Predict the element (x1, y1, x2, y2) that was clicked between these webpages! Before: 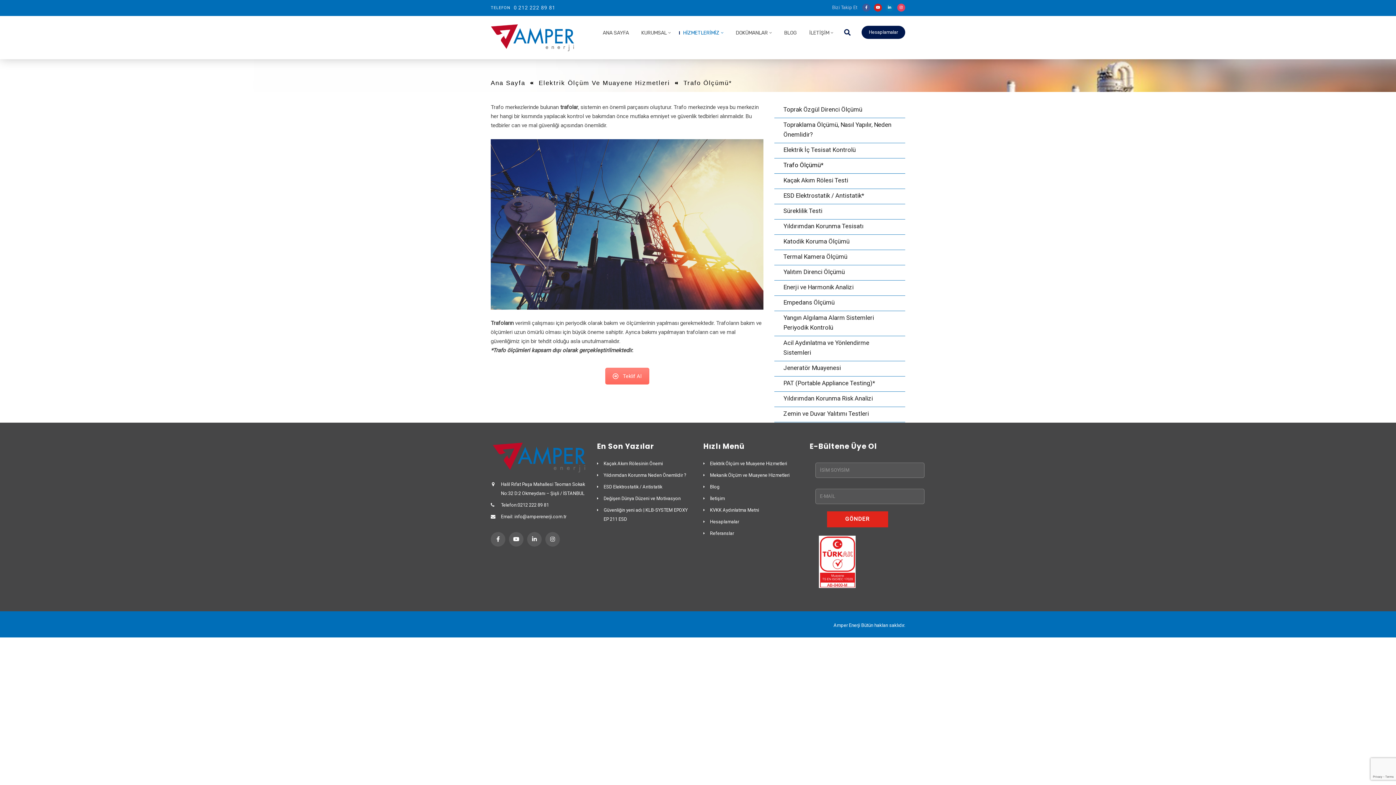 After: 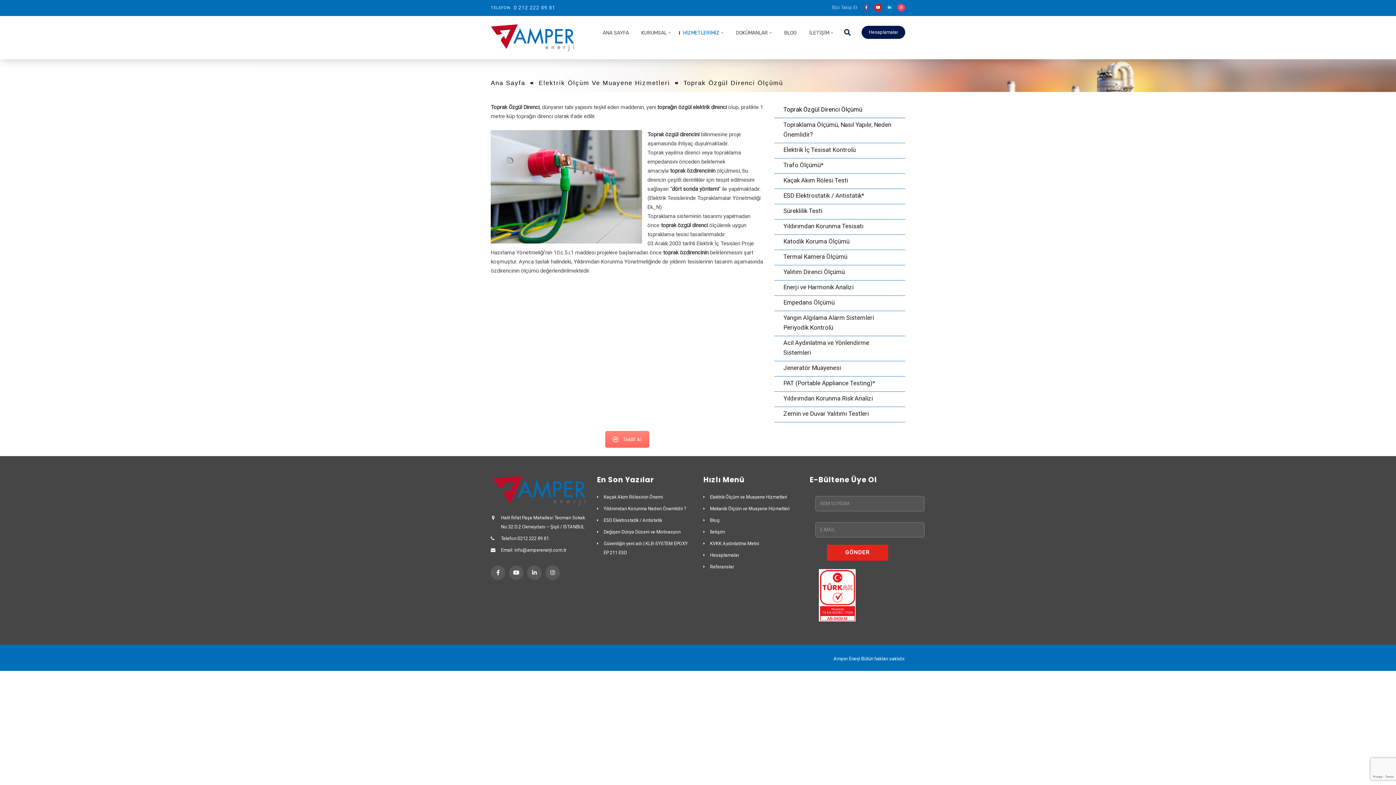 Action: label: Toprak Özgül Direnci Ölçümü bbox: (774, 102, 905, 118)